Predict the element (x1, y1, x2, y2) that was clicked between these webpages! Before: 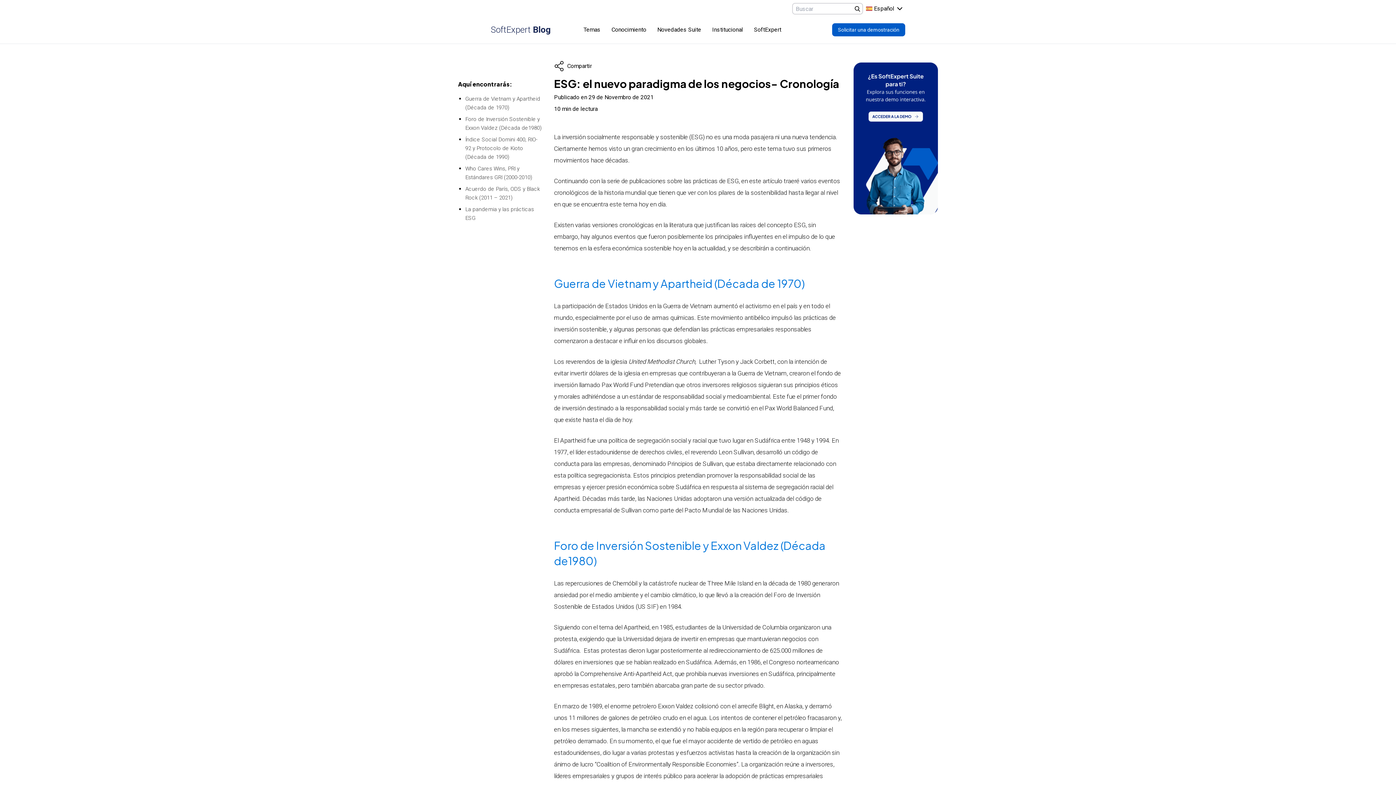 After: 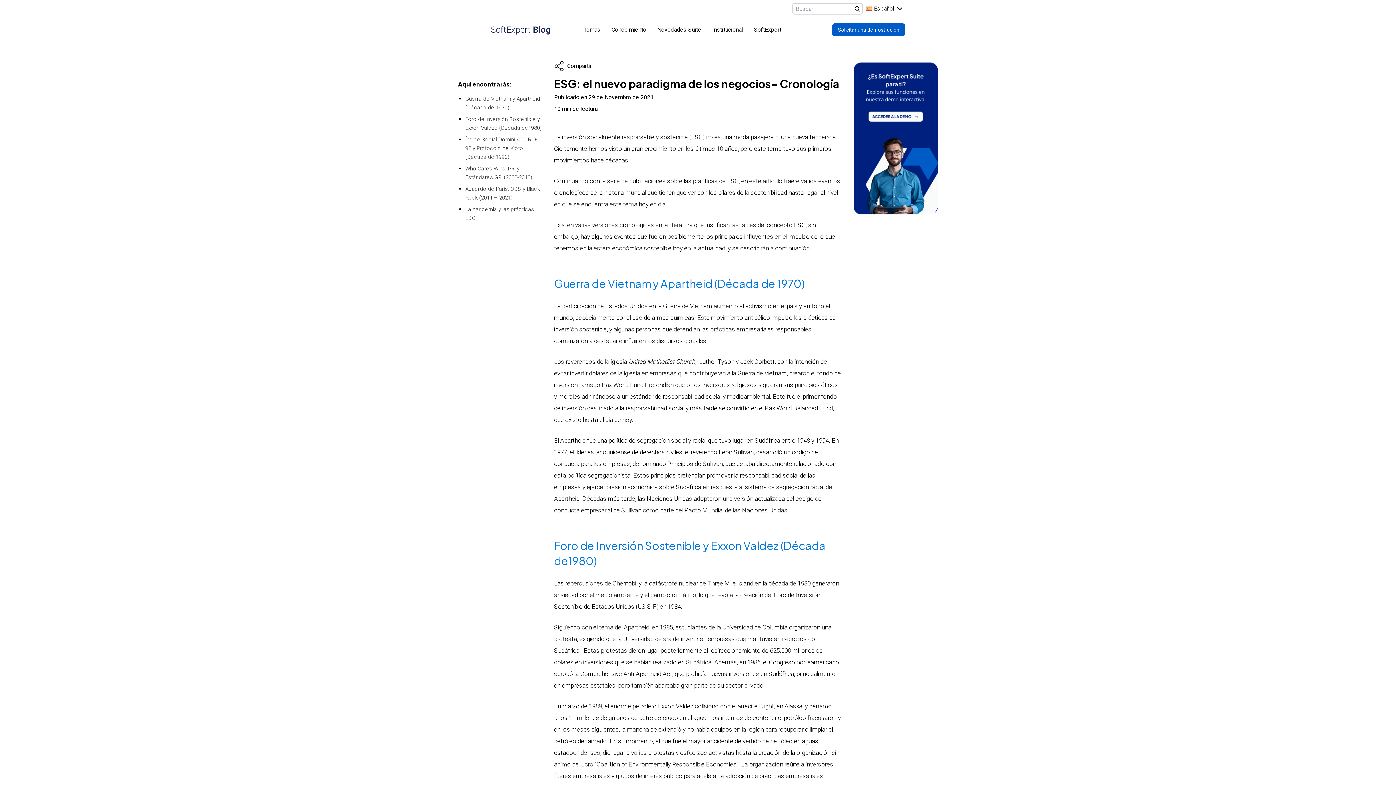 Action: label: SoftExpert bbox: (748, 25, 786, 34)